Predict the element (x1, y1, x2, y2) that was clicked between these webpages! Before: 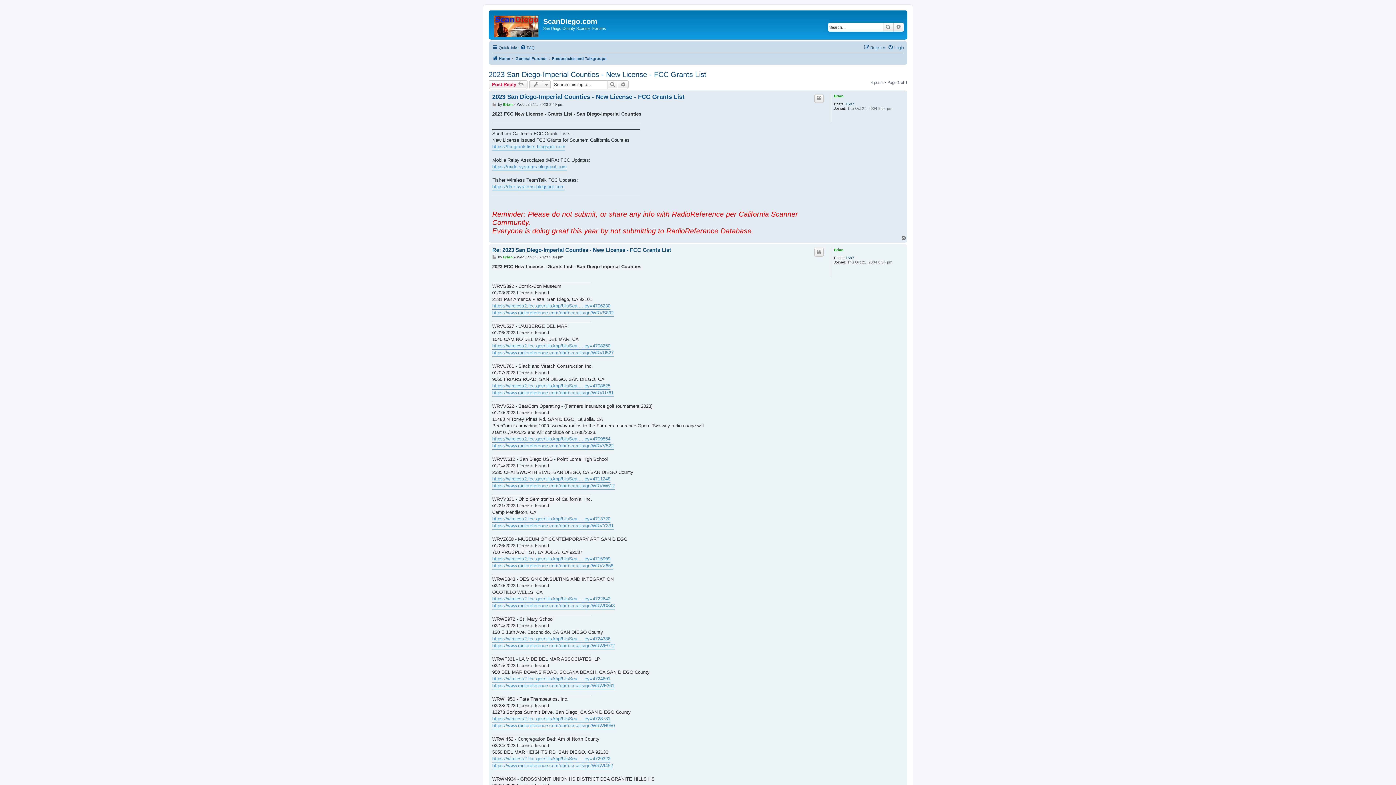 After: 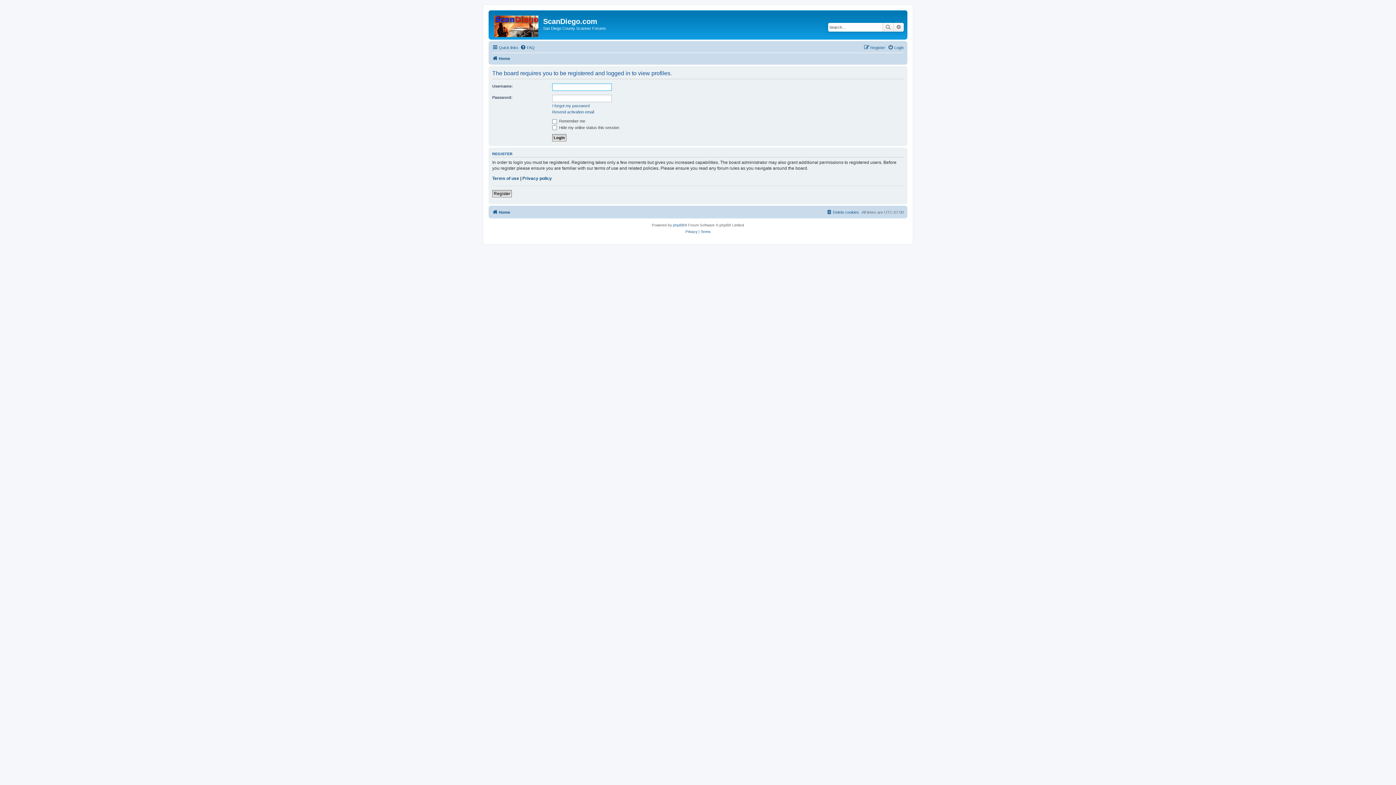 Action: bbox: (834, 248, 843, 252) label: Brian